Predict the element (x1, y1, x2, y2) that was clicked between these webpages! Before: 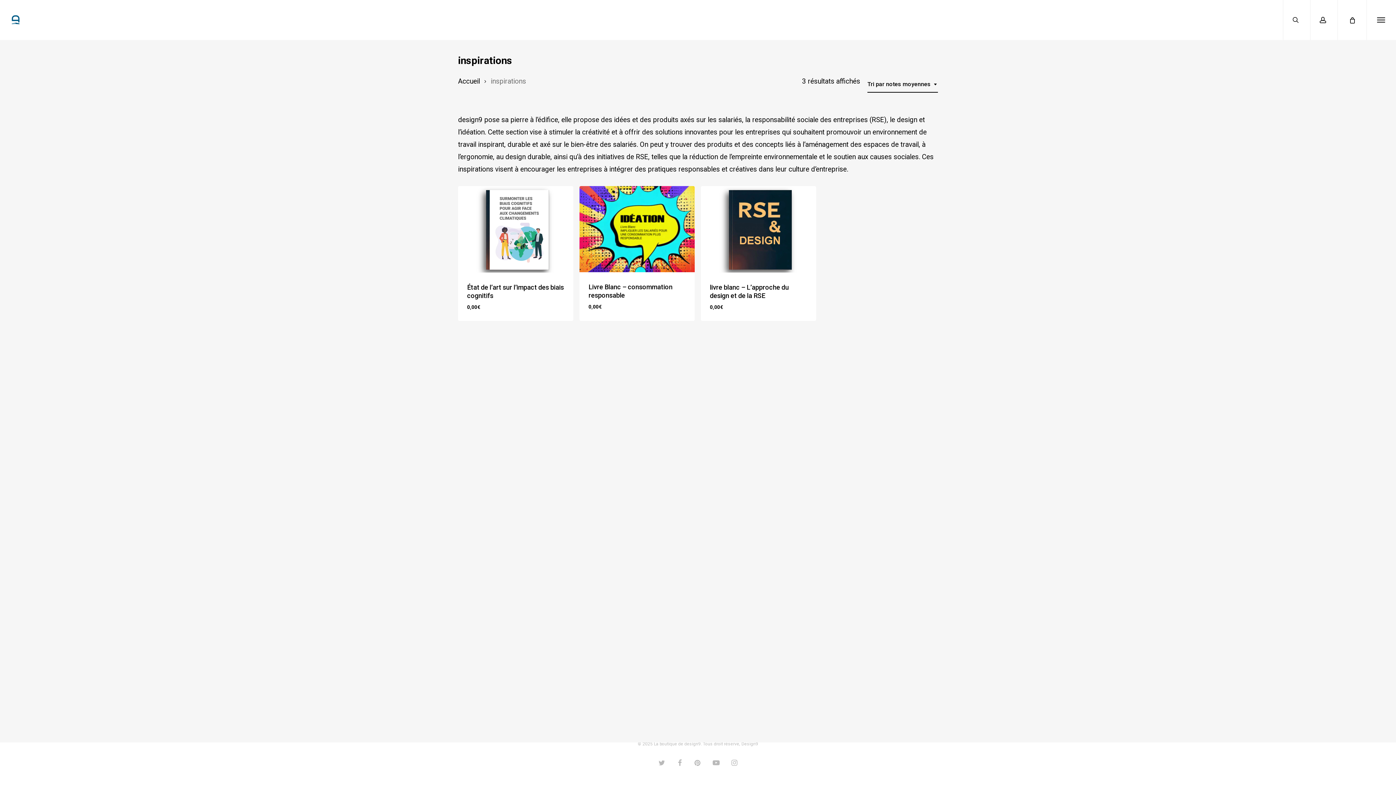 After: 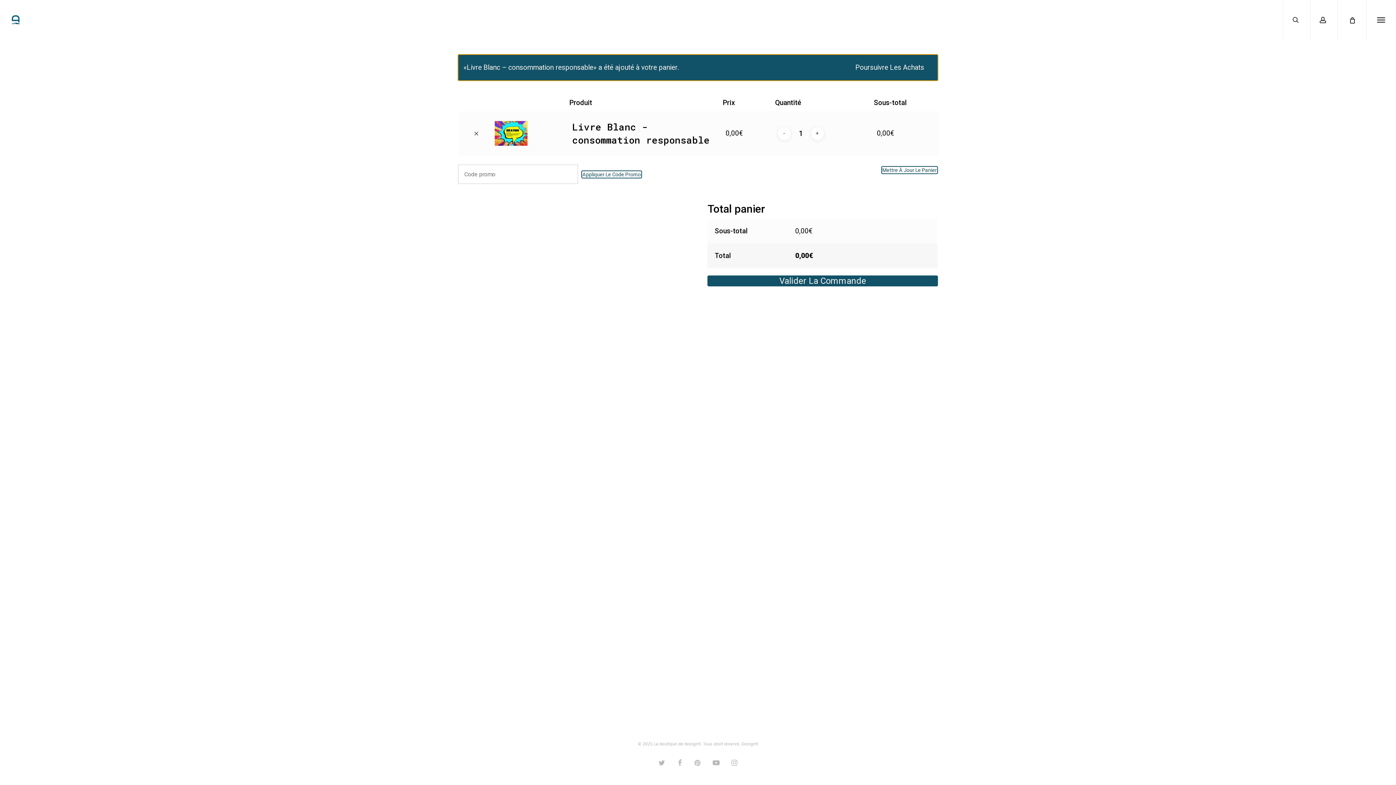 Action: label: Ajouter au panier : “Livre Blanc - consommation responsable” bbox: (586, 307, 653, 318)